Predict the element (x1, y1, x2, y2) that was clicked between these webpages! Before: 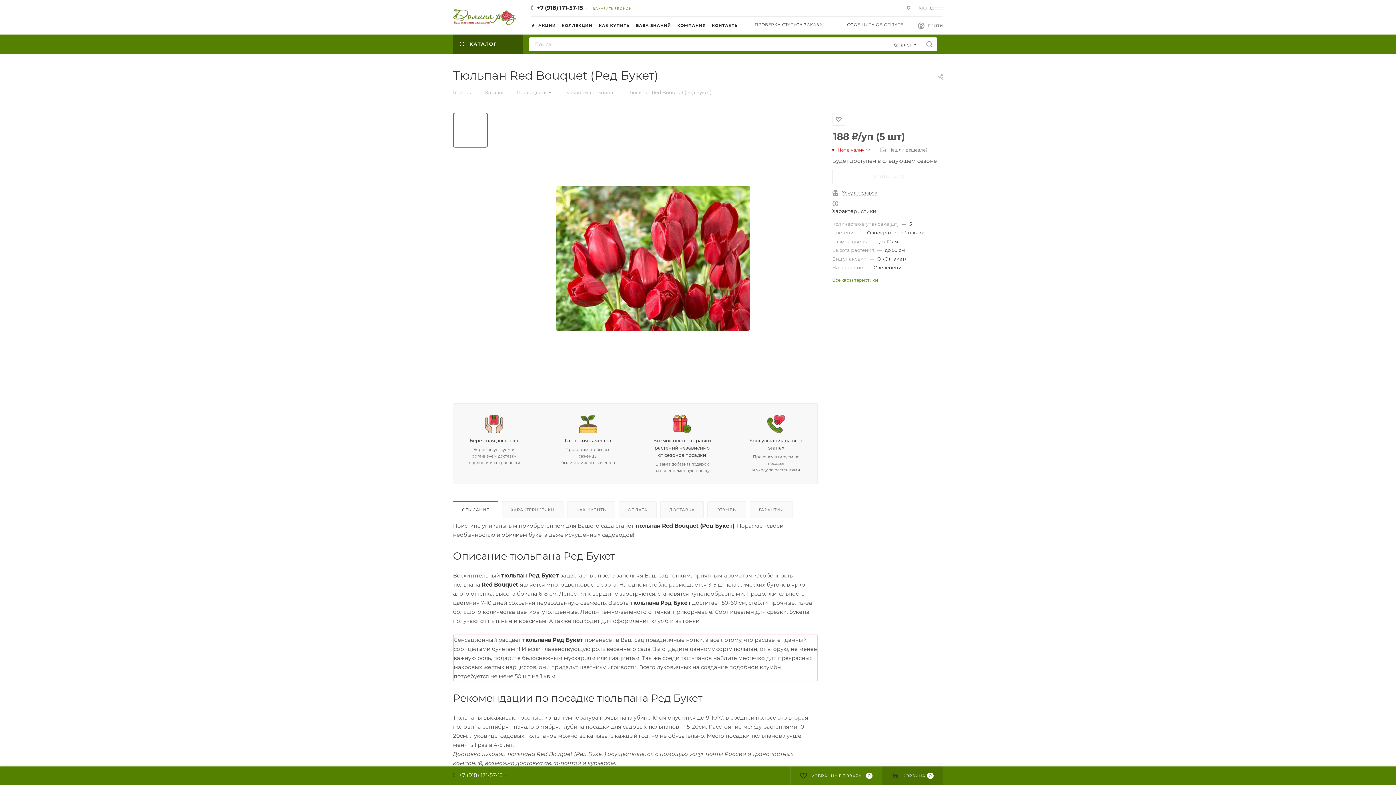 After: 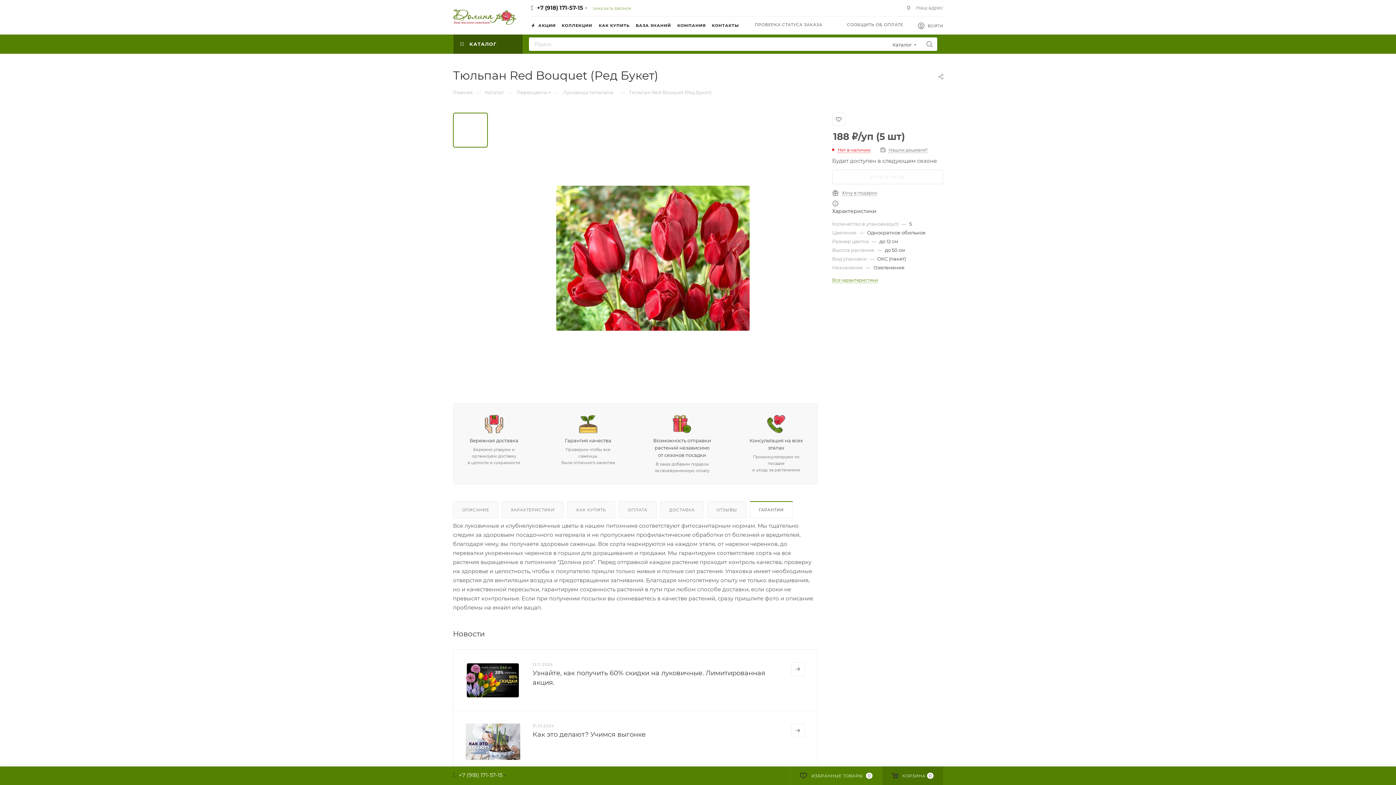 Action: bbox: (750, 501, 792, 518) label: ГАРАНТИИ